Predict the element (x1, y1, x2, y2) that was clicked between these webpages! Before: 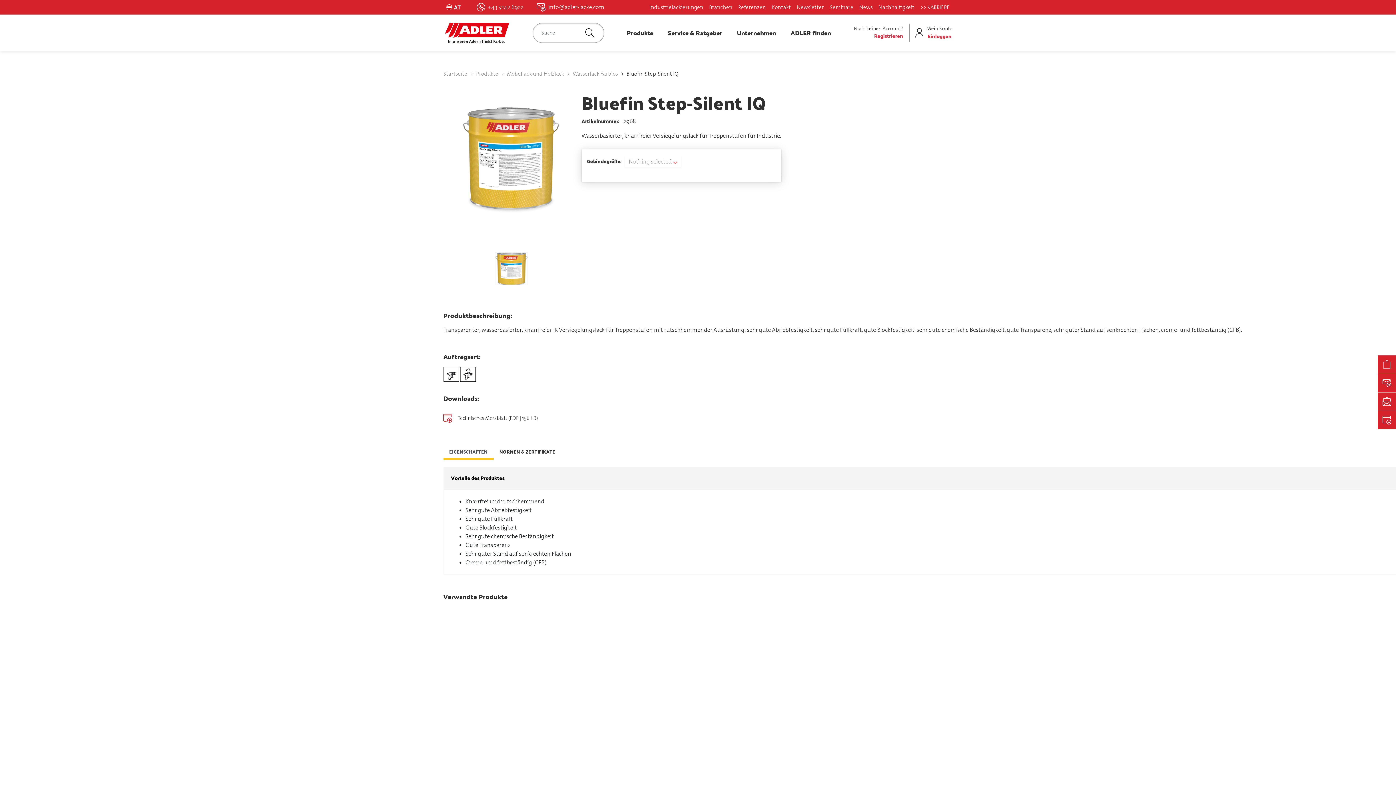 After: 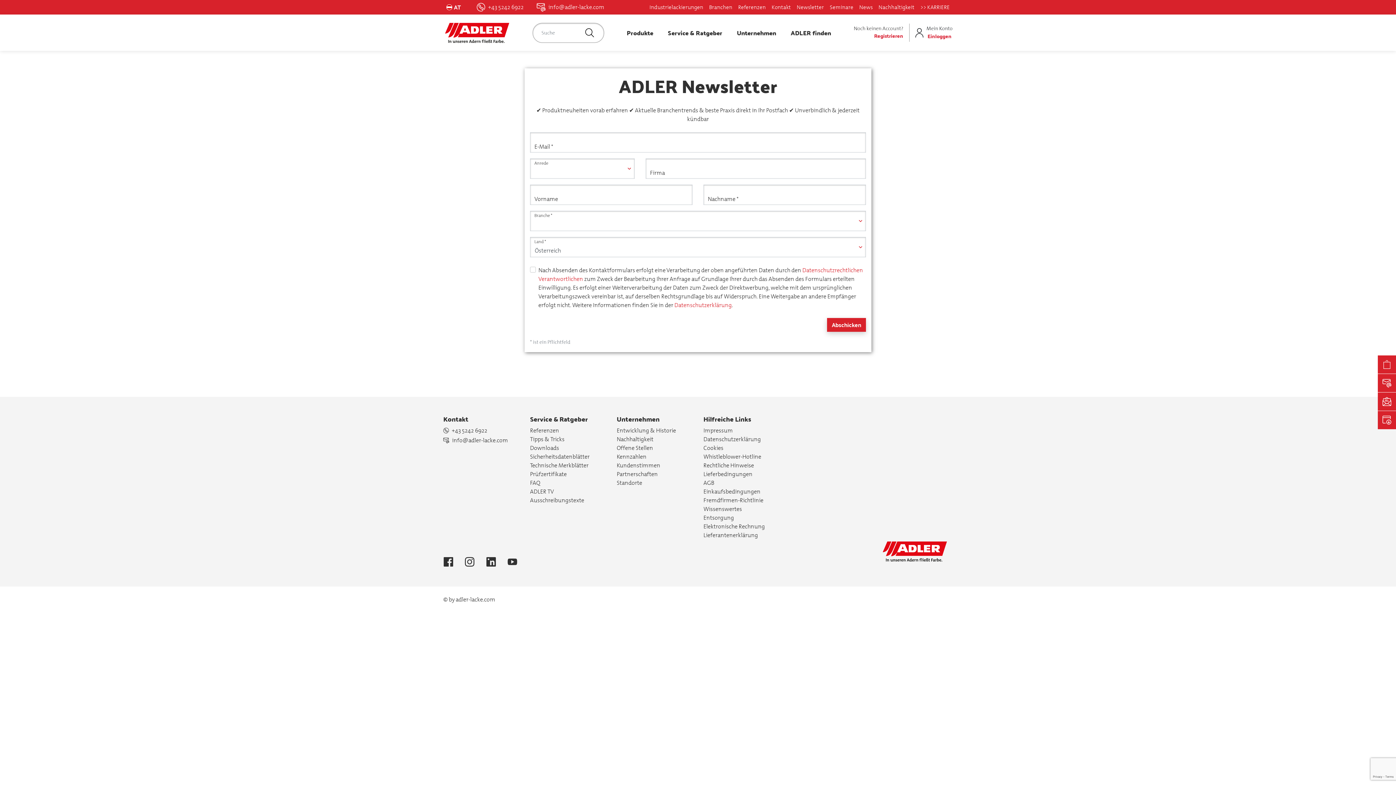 Action: bbox: (794, 0, 827, 14) label: Newsletter